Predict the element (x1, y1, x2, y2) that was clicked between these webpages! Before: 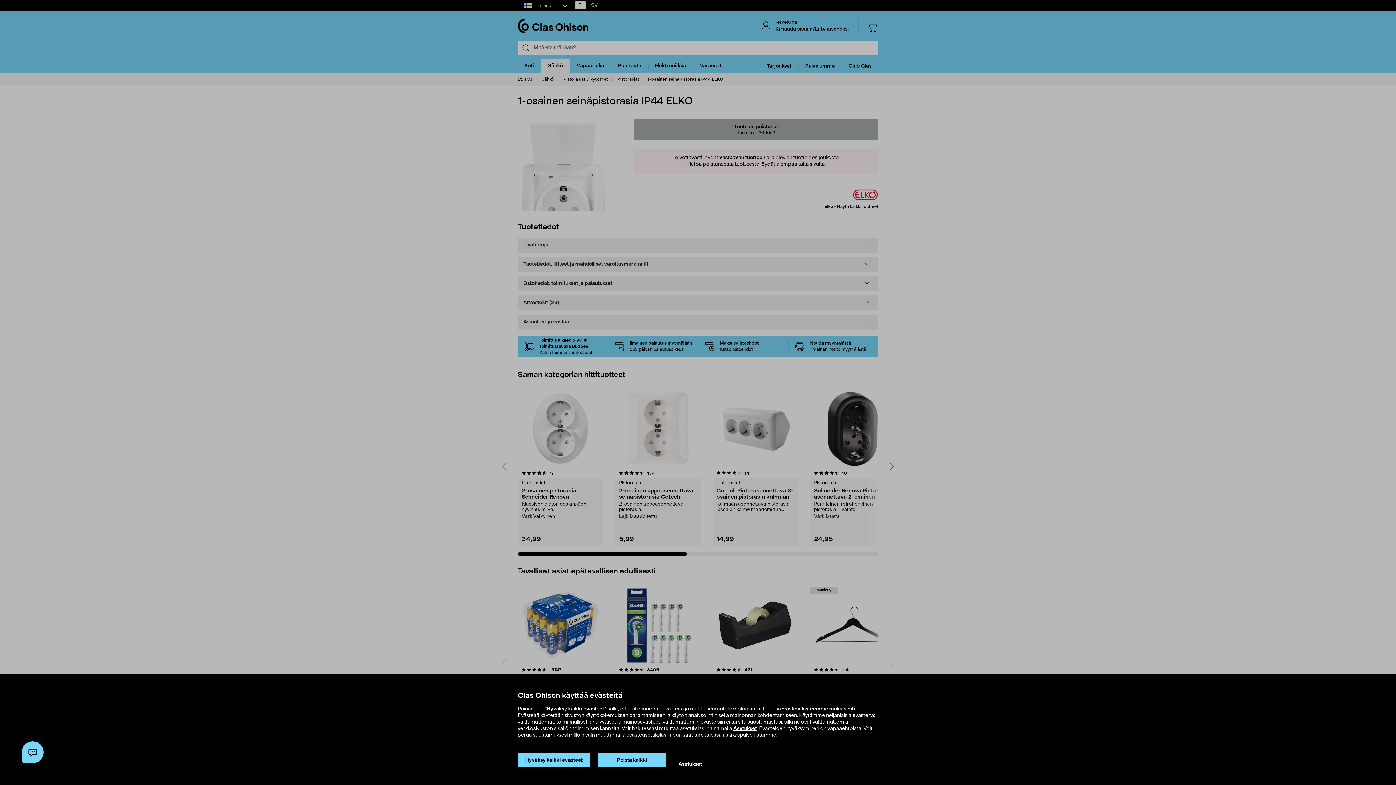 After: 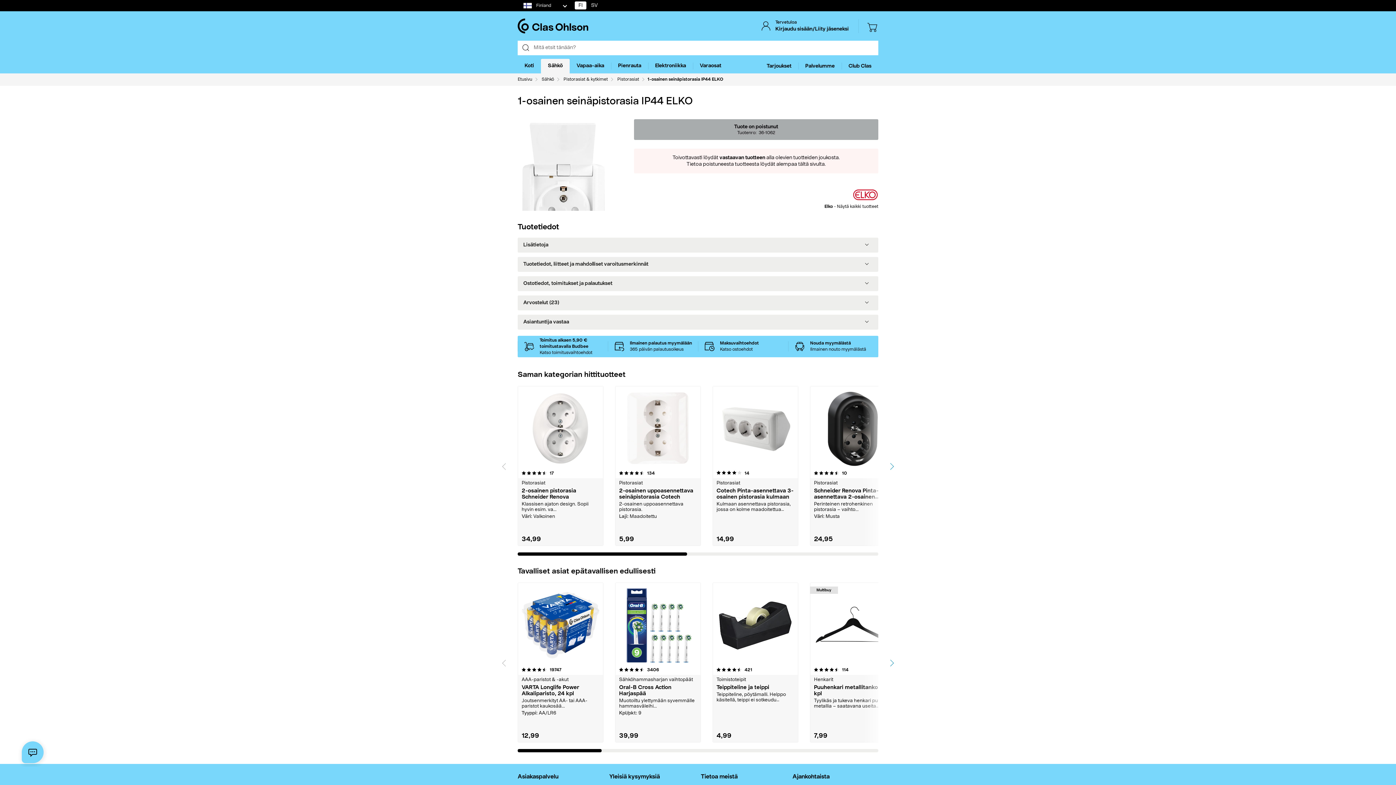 Action: label: Hyväksy kaikki evästeet bbox: (517, 753, 590, 768)